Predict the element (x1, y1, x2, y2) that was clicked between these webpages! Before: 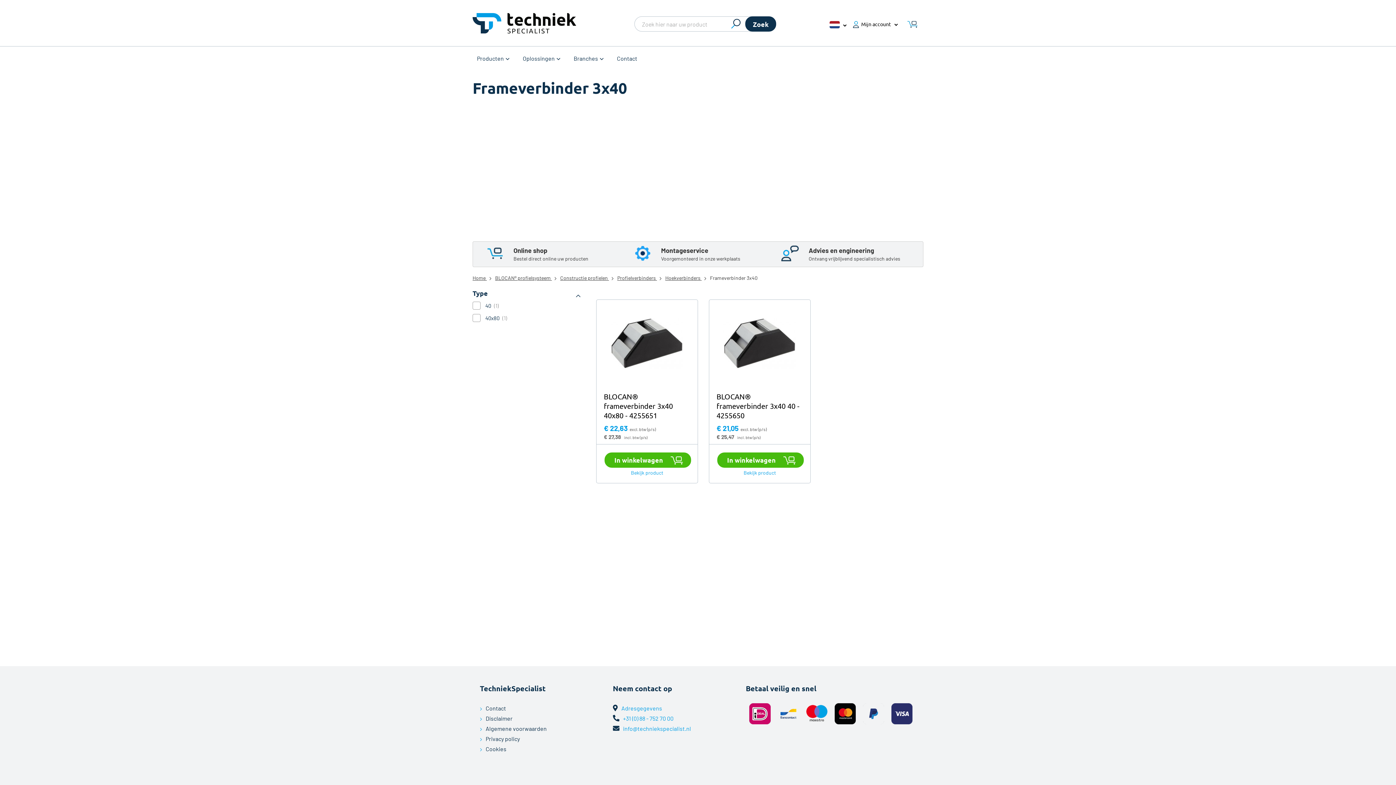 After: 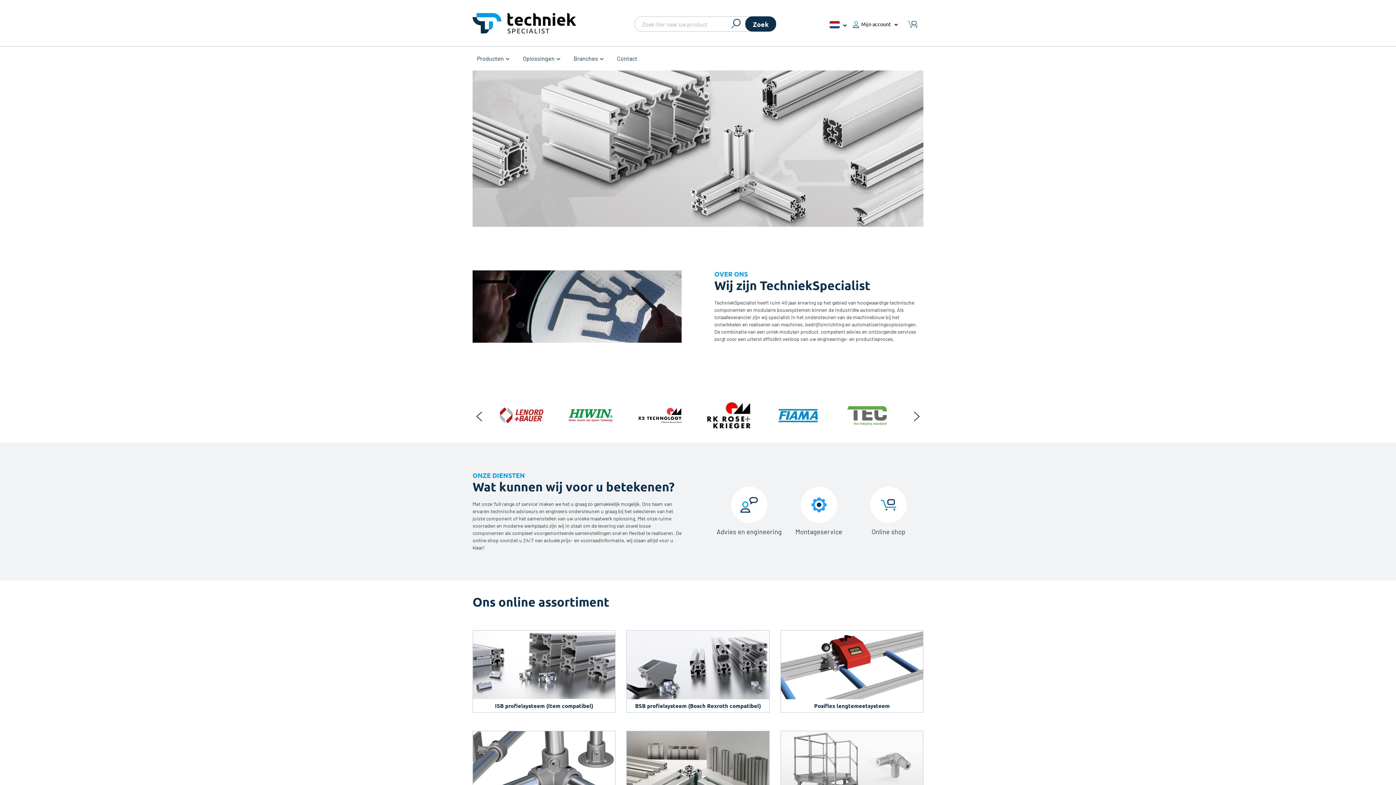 Action: label: store logo bbox: (472, 12, 576, 33)